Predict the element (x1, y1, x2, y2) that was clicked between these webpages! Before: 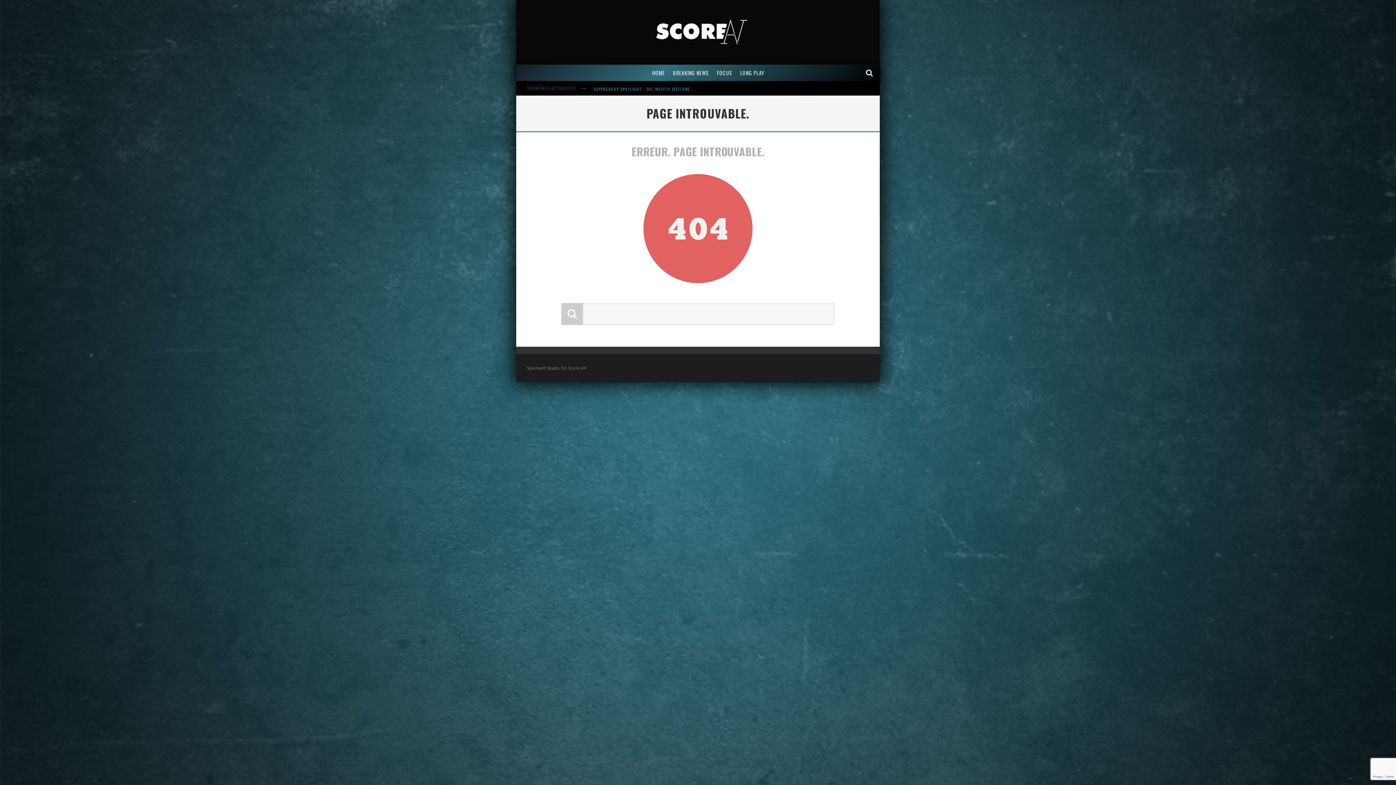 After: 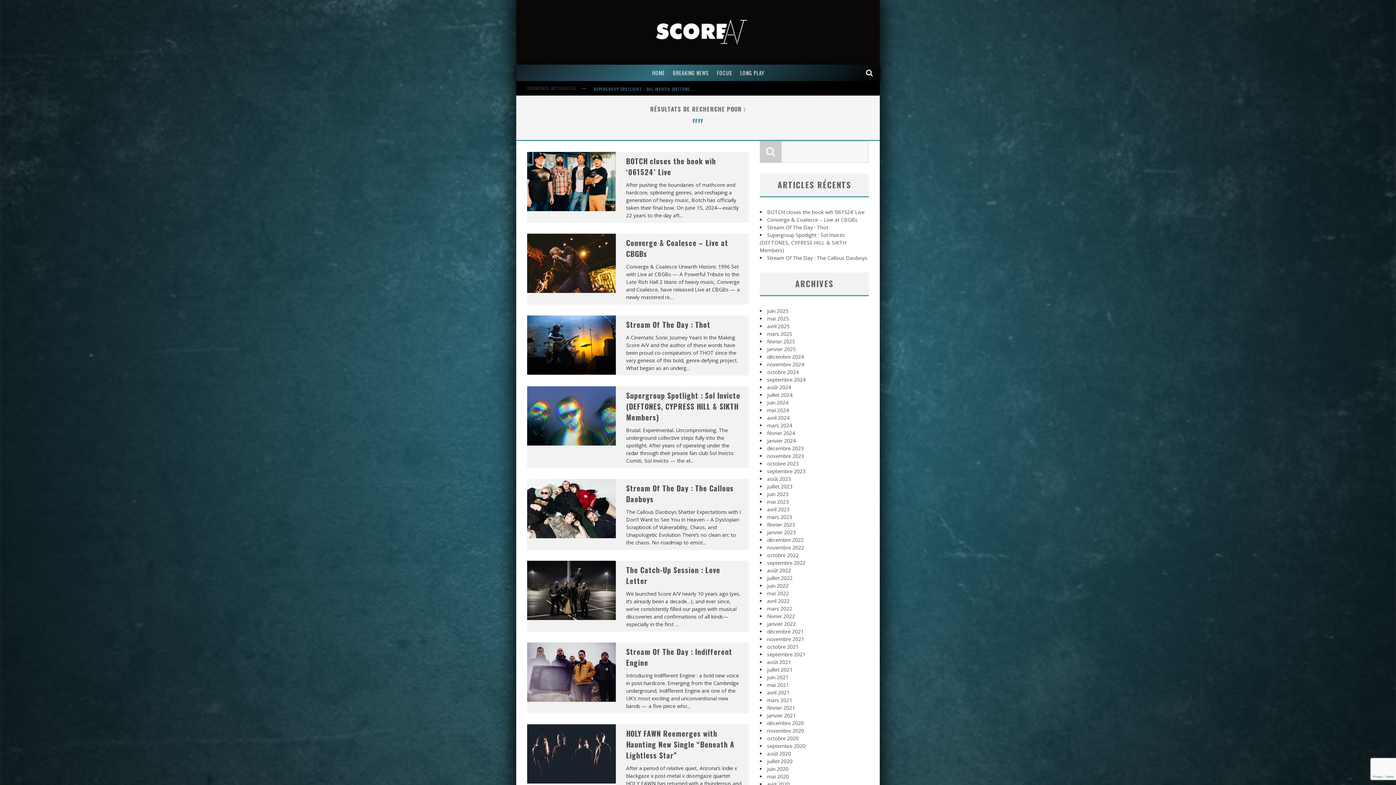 Action: bbox: (561, 303, 583, 325)